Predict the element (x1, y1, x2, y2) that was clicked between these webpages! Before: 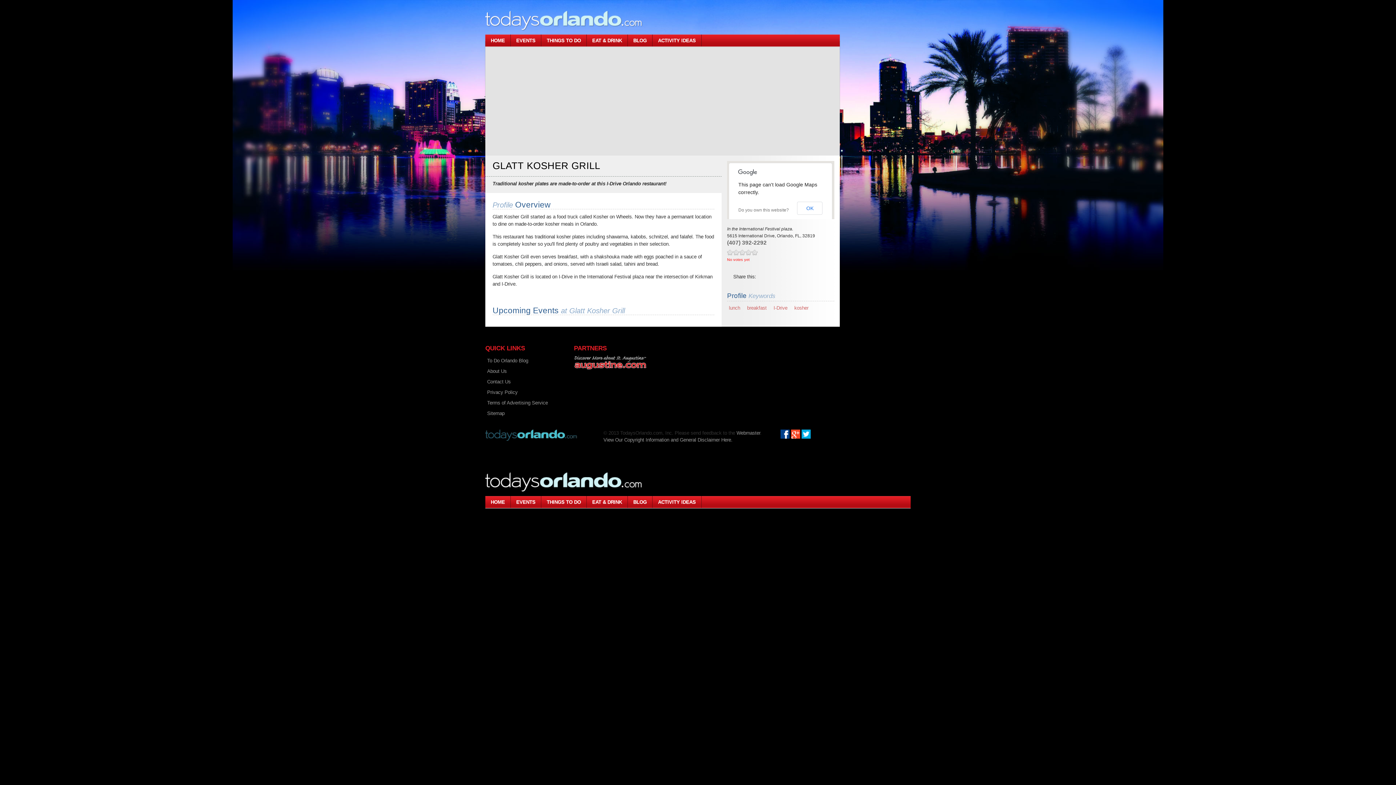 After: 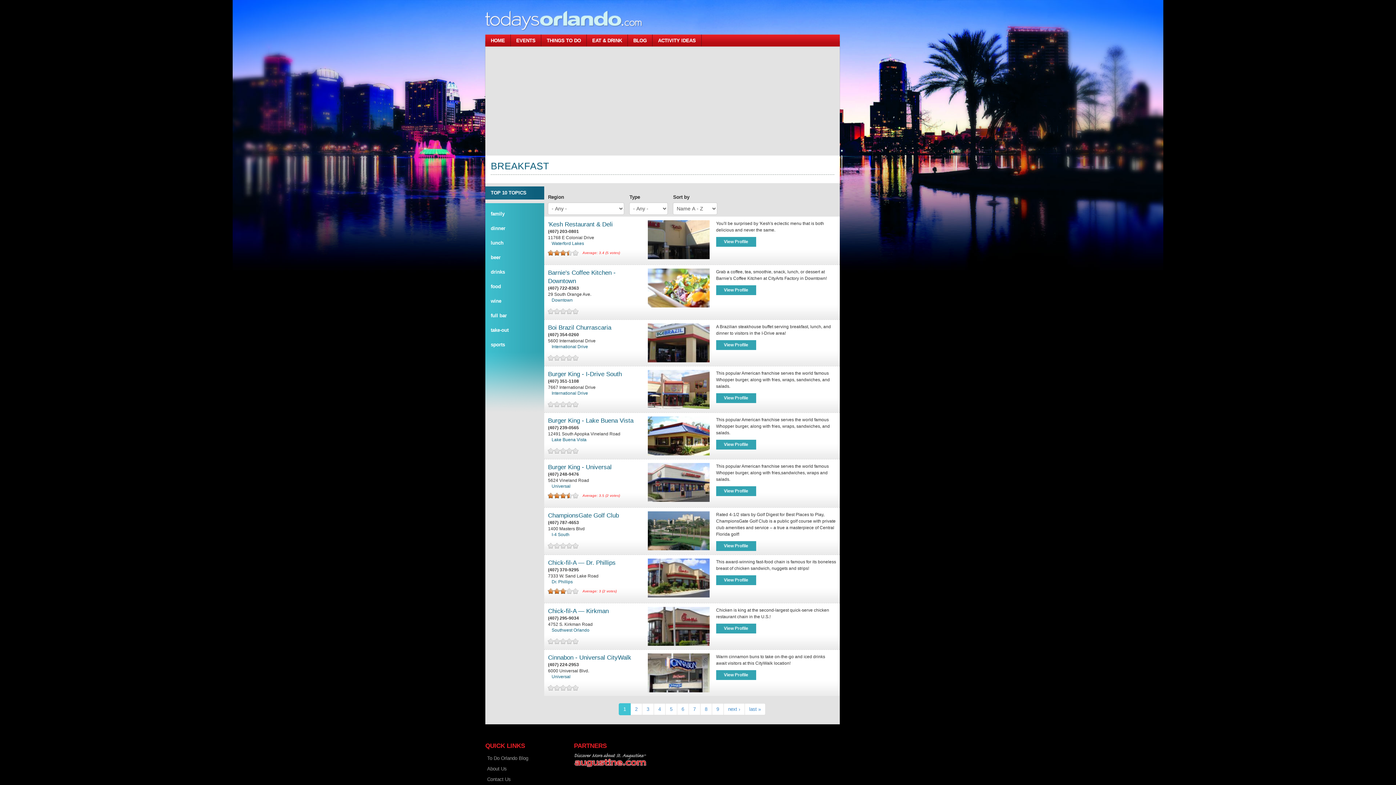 Action: bbox: (745, 303, 768, 312) label: breakfast